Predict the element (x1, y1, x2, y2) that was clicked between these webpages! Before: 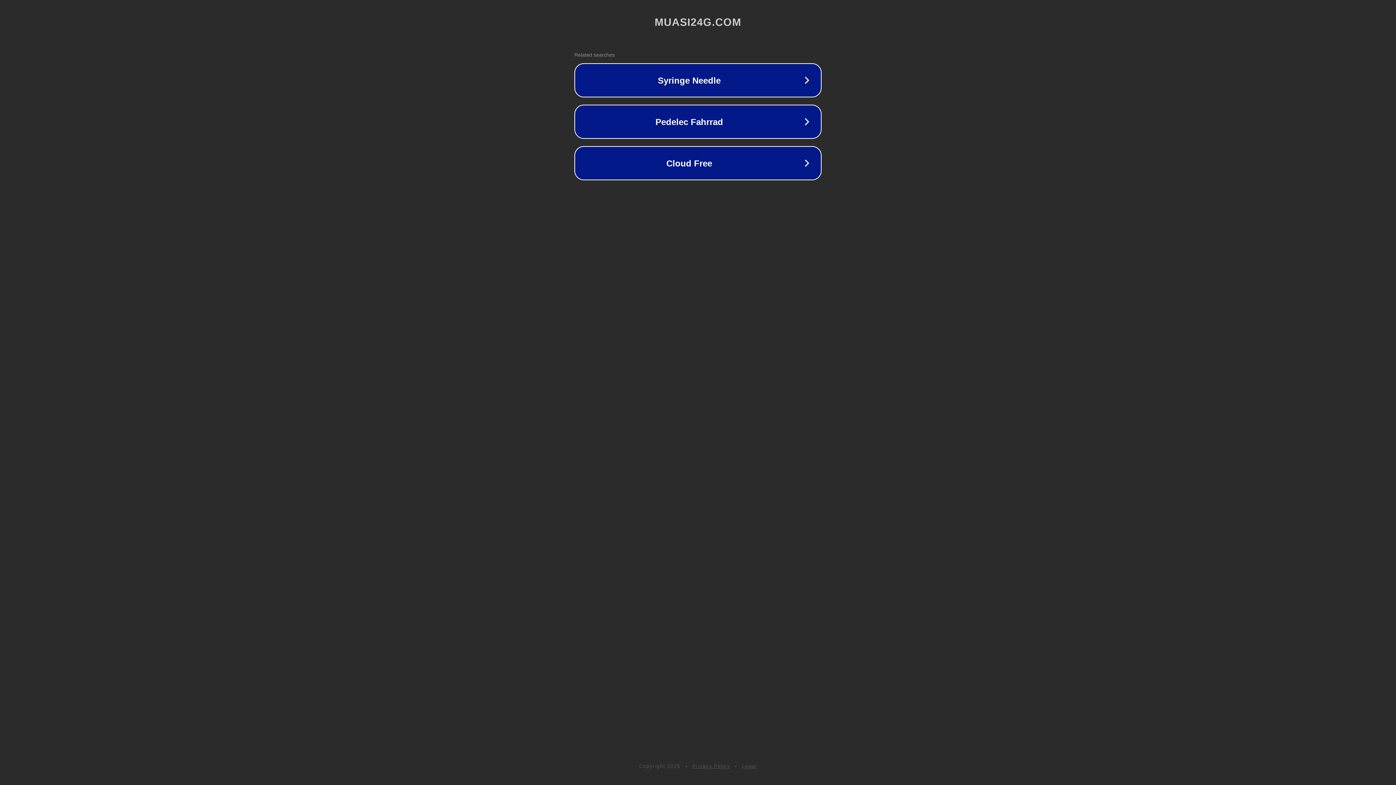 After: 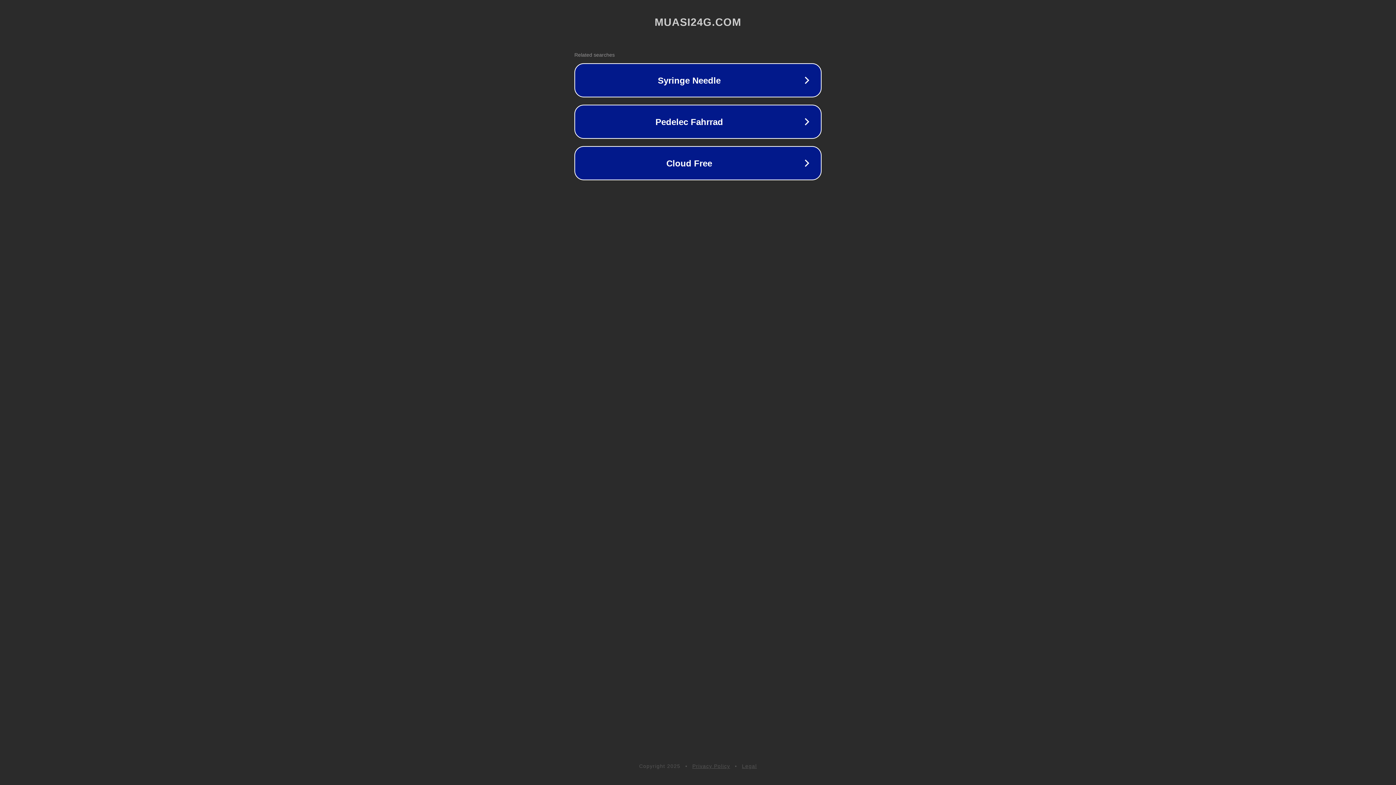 Action: label: Legal bbox: (742, 763, 757, 769)